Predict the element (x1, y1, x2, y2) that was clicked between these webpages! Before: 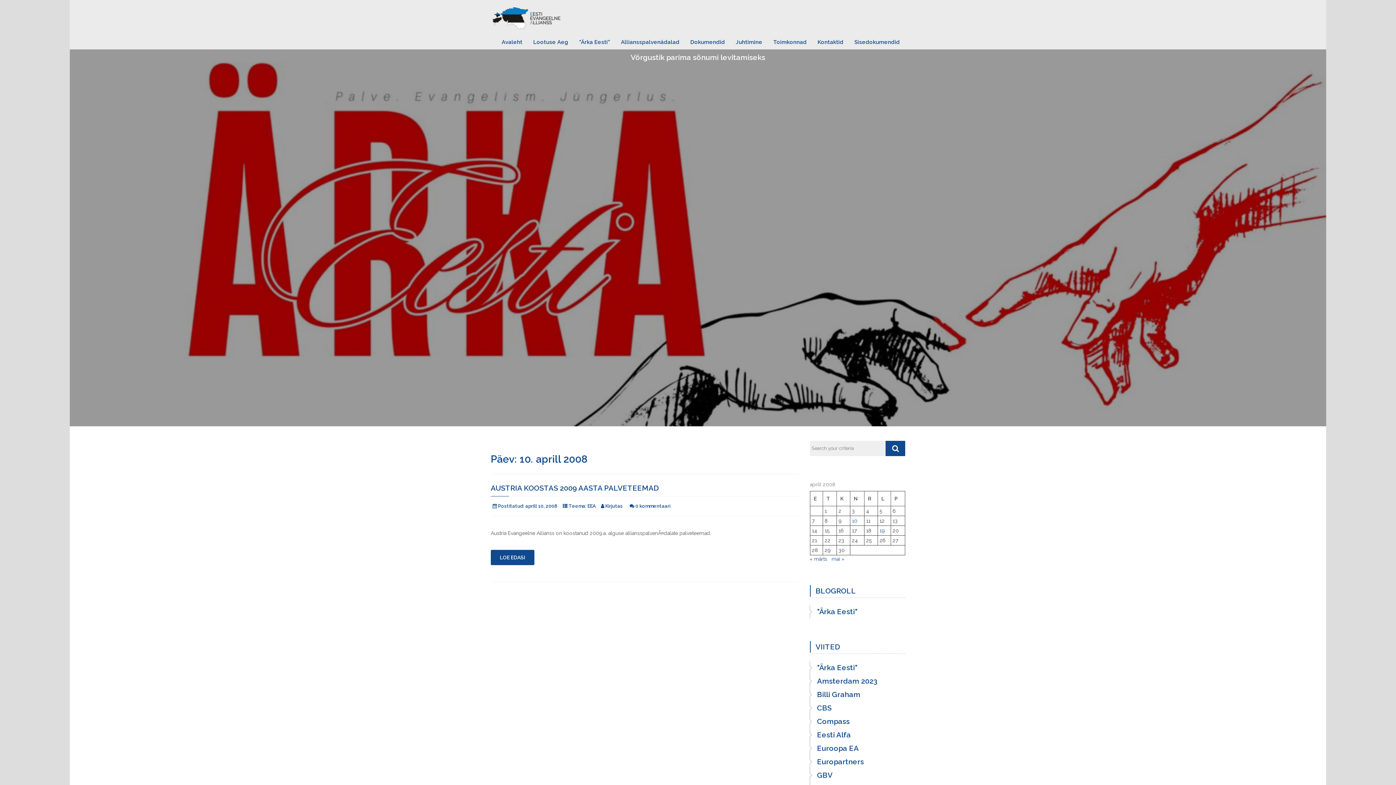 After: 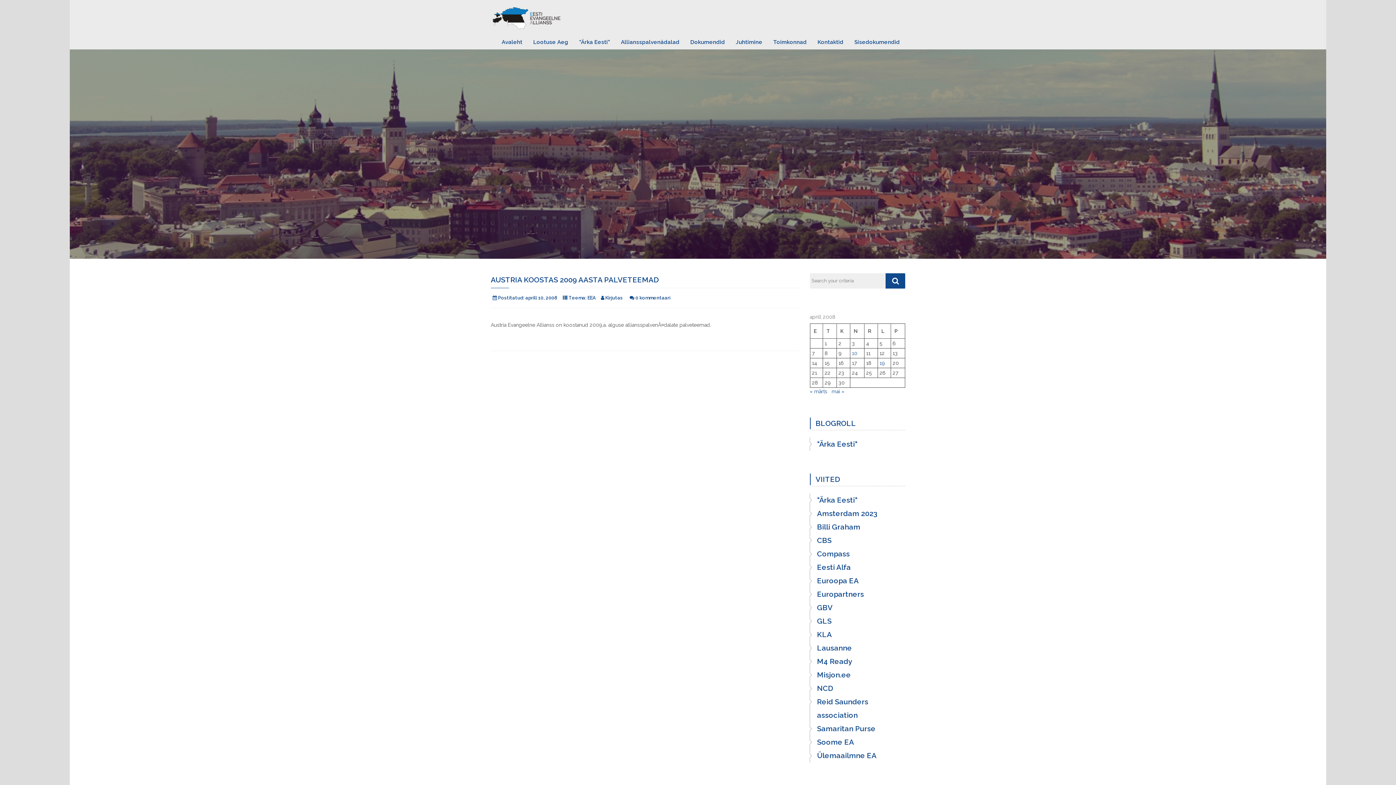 Action: bbox: (490, 483, 659, 492) label: AUSTRIA KOOSTAS 2009 AASTA PALVETEEMAD